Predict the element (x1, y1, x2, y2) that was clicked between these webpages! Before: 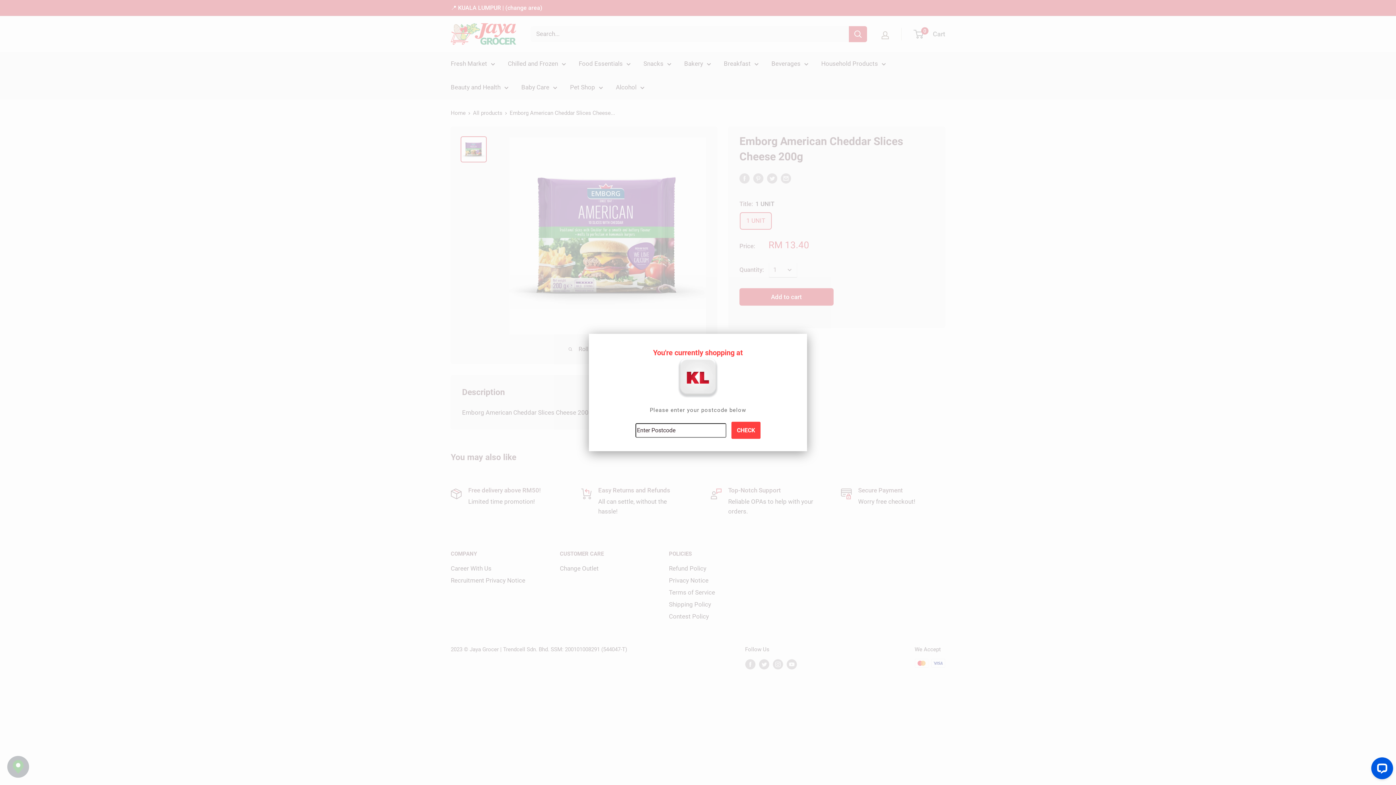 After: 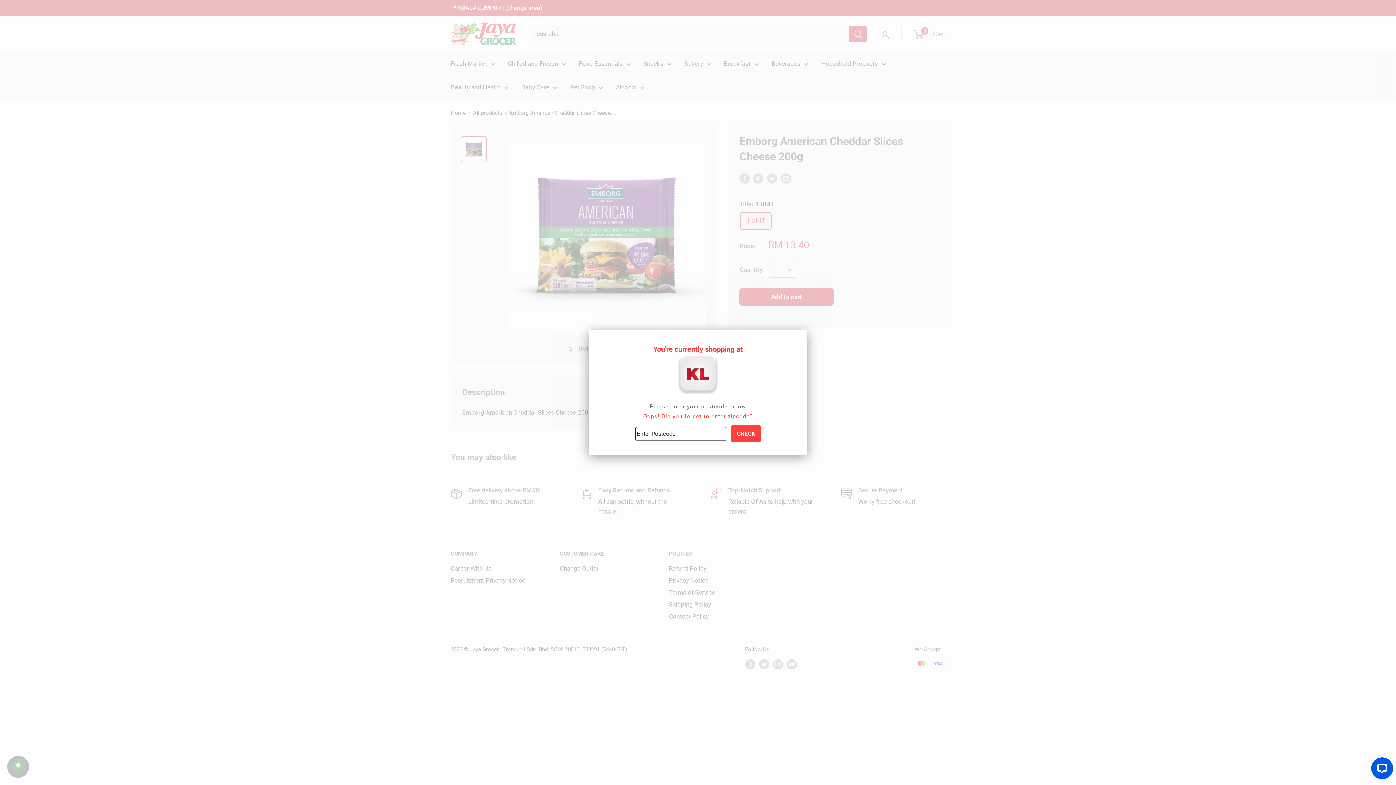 Action: label: CHECK bbox: (731, 422, 760, 439)